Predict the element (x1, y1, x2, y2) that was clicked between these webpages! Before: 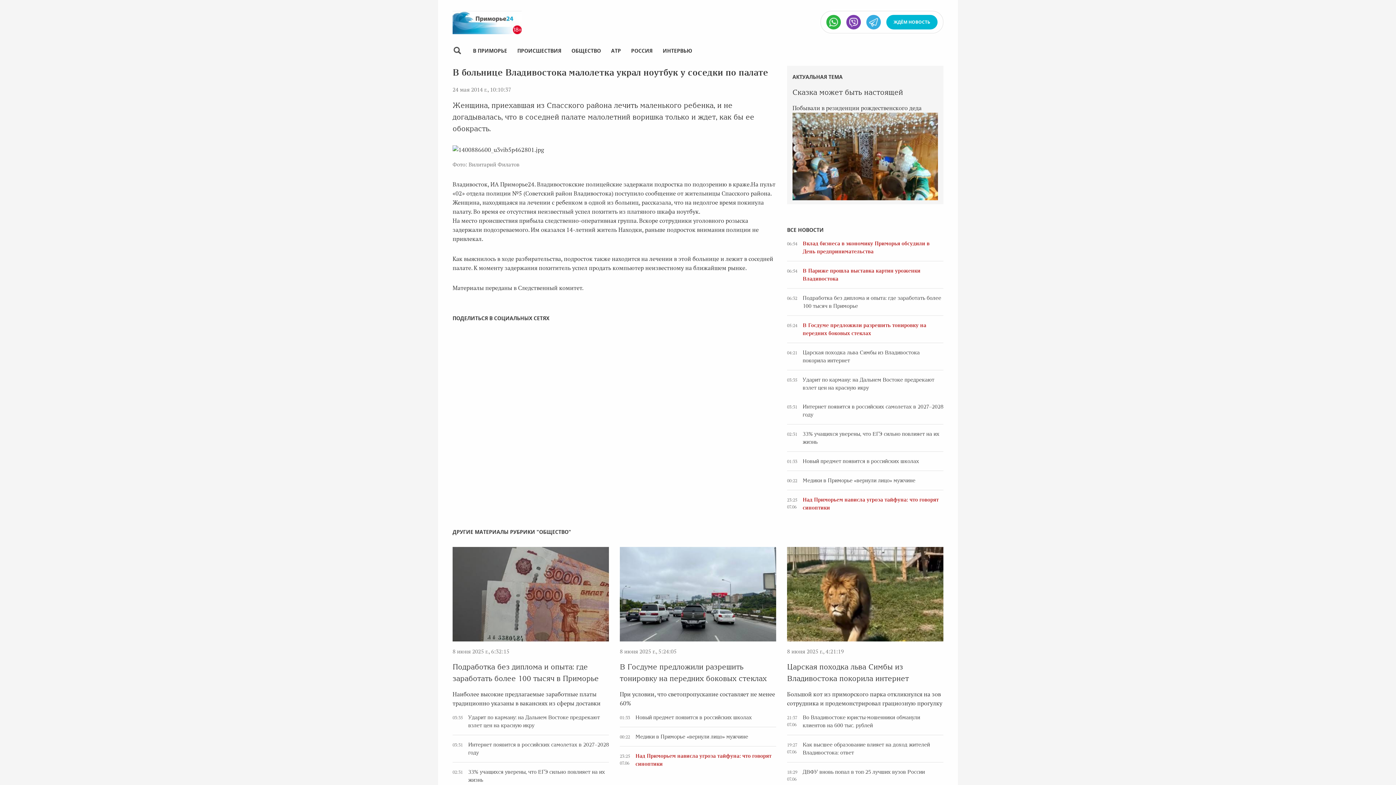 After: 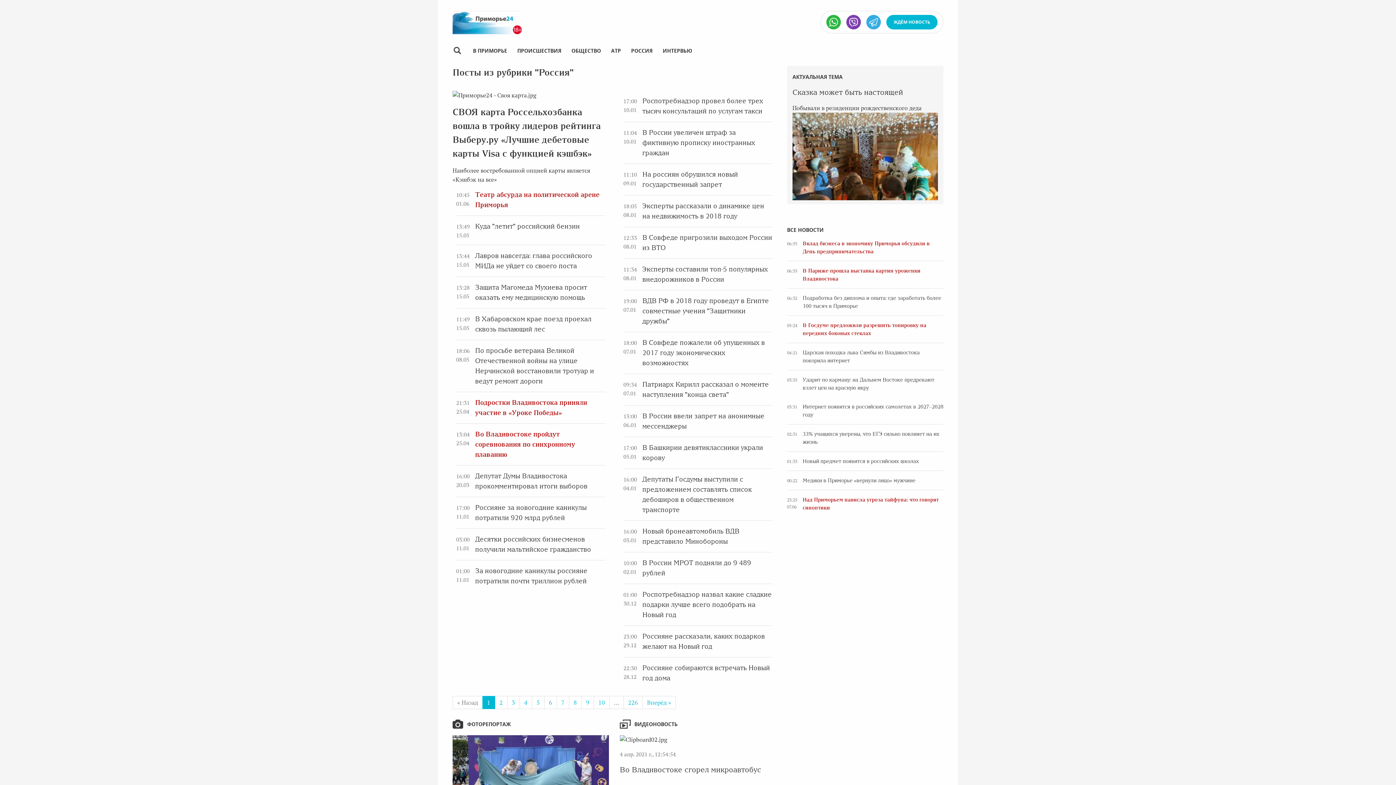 Action: label: РОССИЯ bbox: (631, 47, 652, 54)